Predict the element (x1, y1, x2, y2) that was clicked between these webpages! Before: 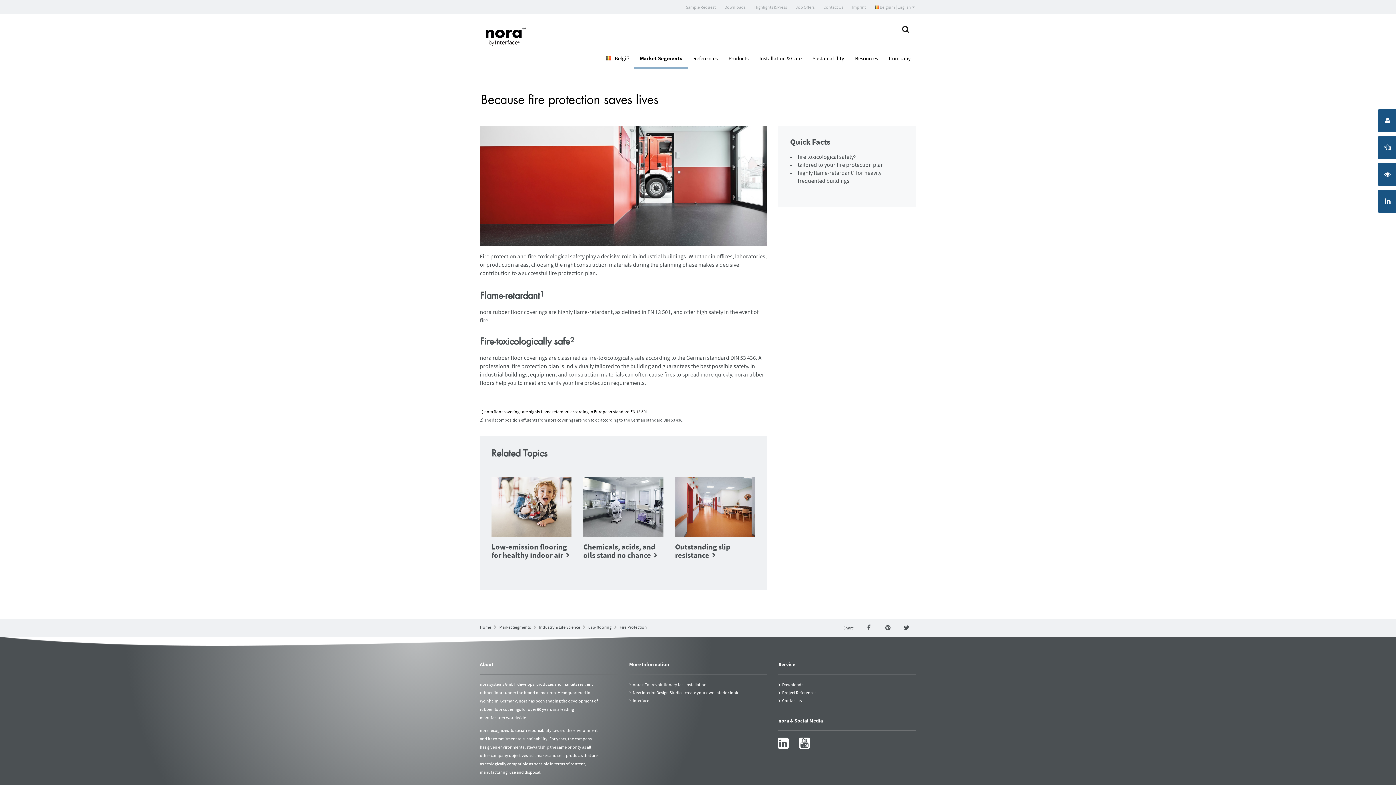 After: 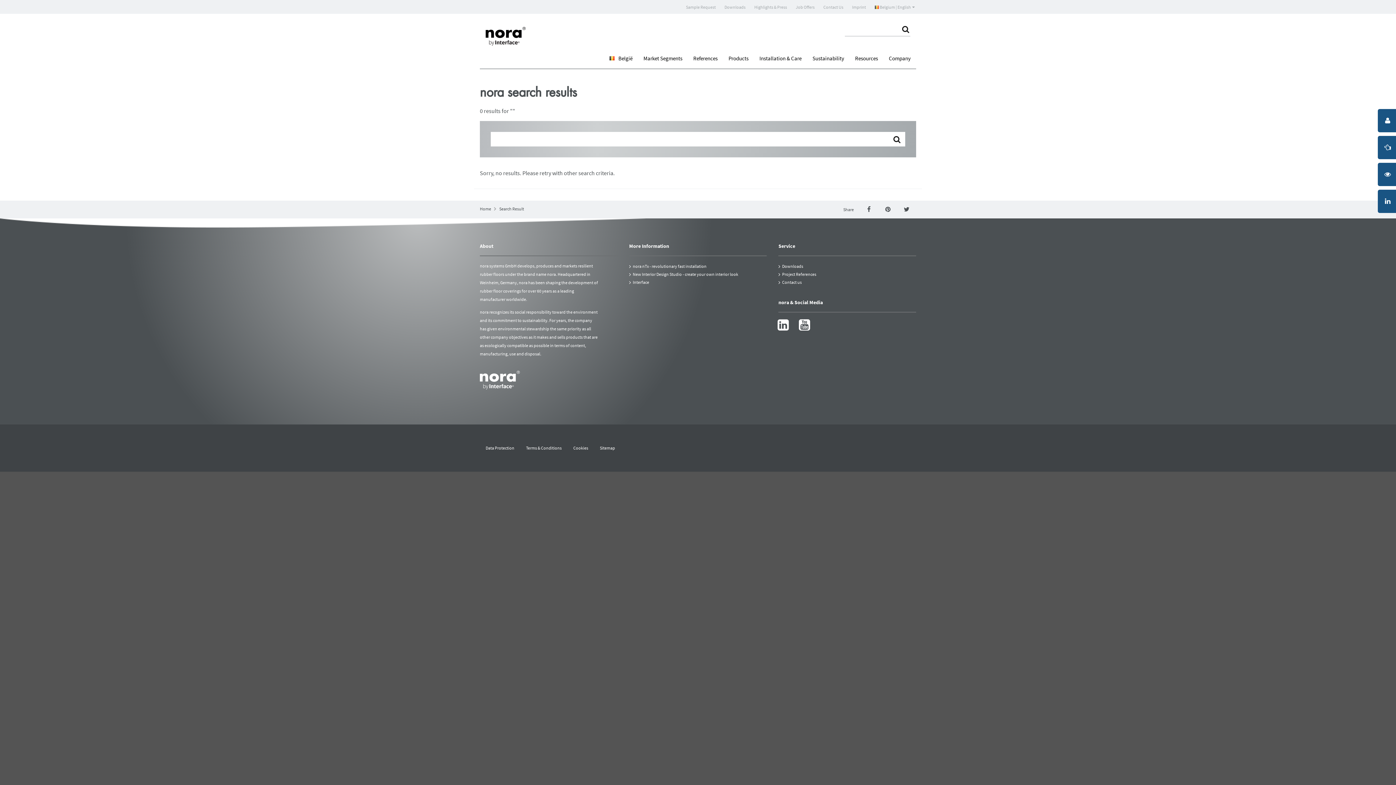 Action: bbox: (899, 23, 912, 36)